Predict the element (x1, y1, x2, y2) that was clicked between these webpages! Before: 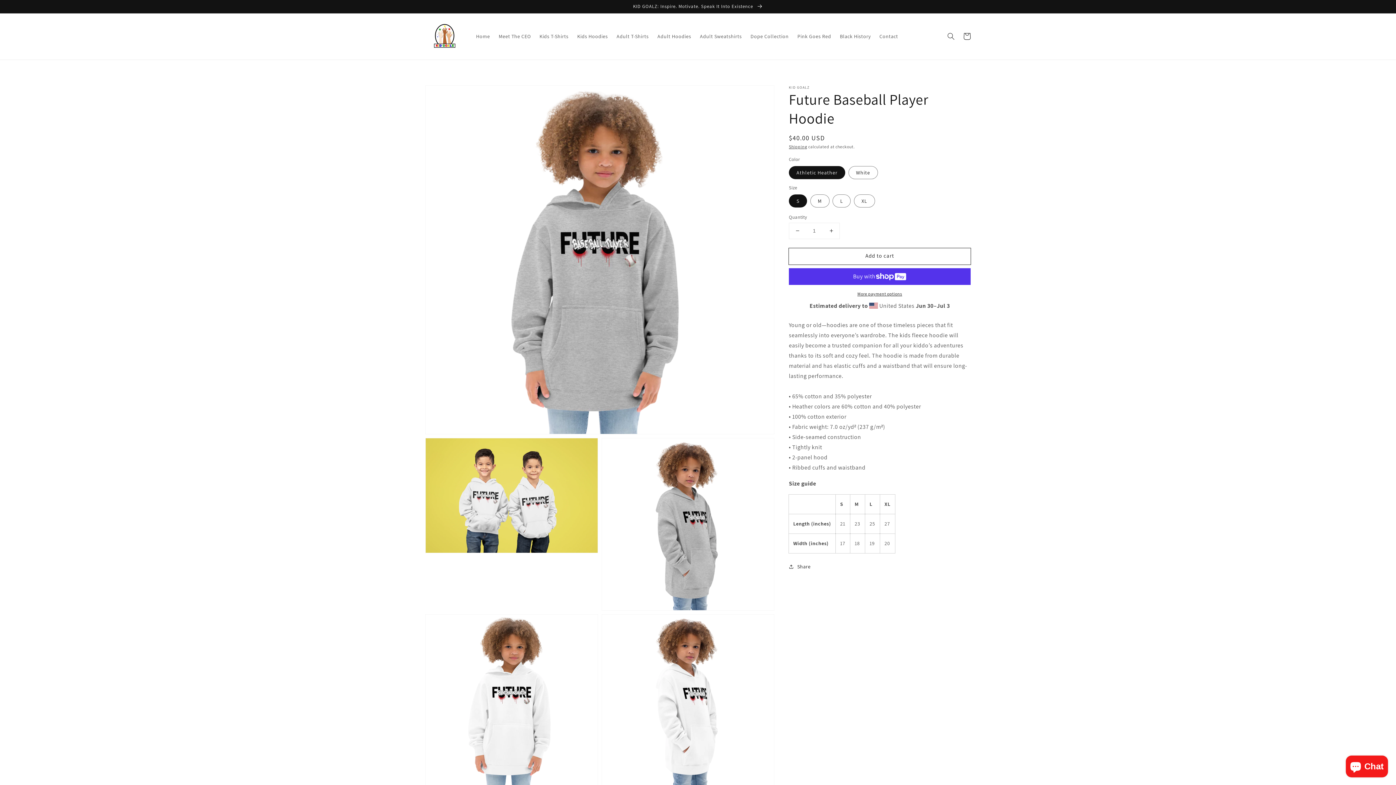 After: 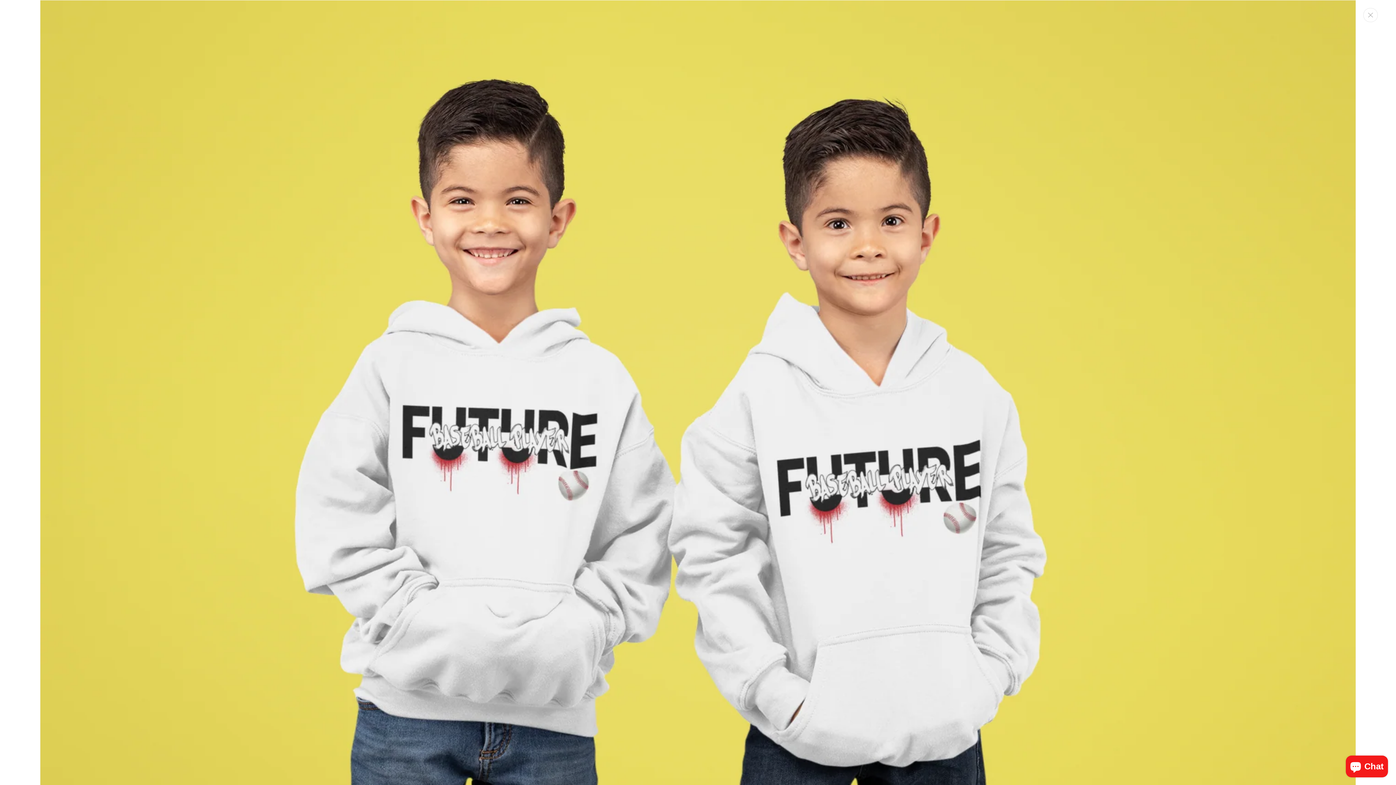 Action: label: Open media 1 in gallery view bbox: (425, 438, 597, 553)